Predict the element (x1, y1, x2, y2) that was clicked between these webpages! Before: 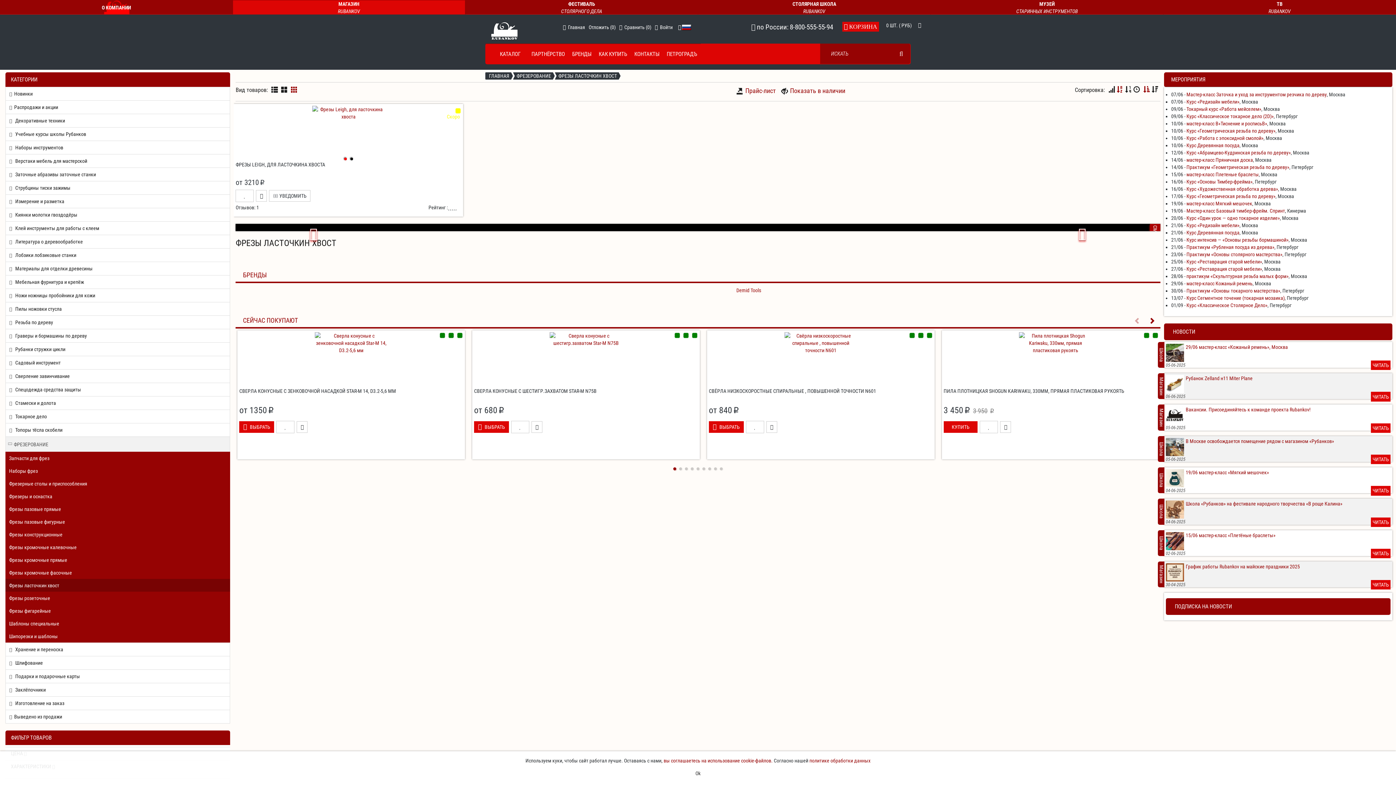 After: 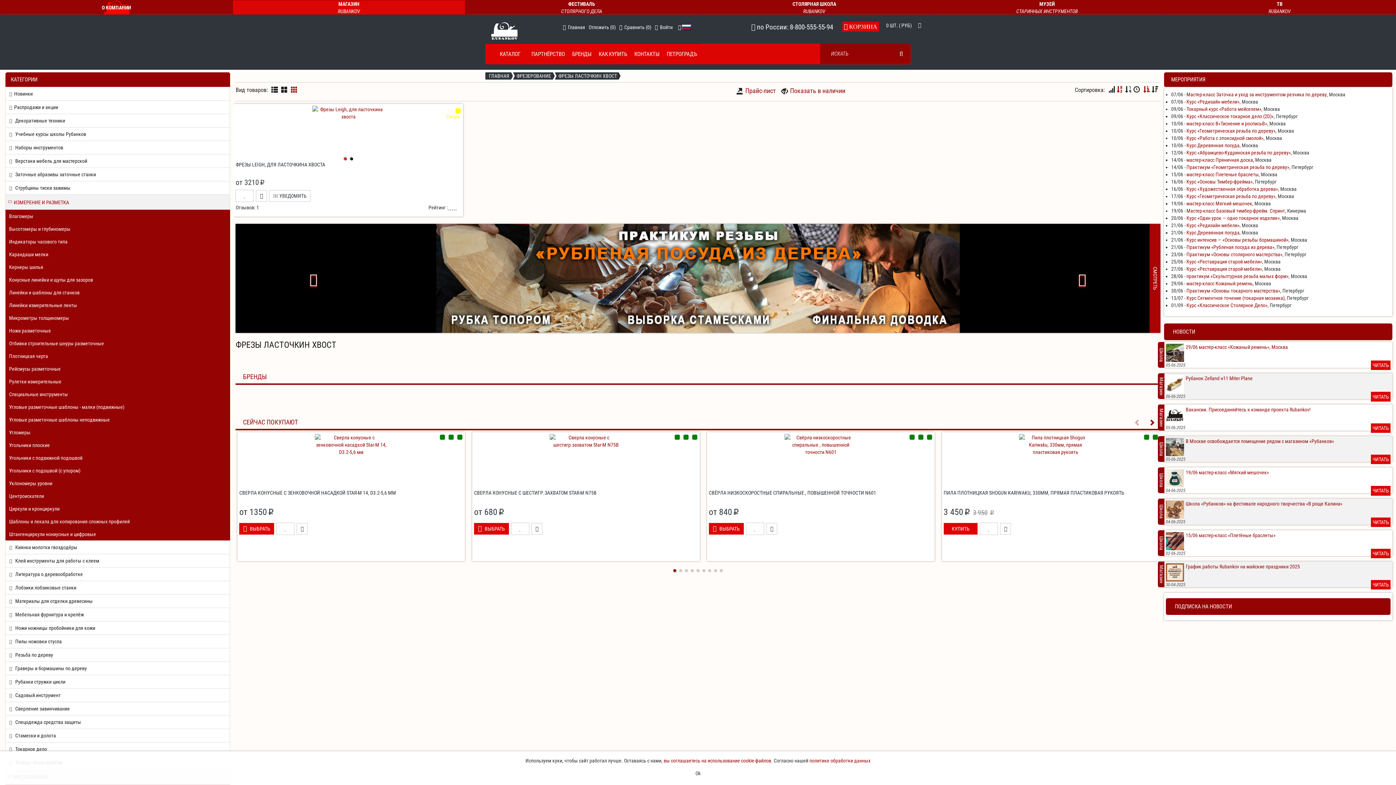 Action: bbox: (5, 194, 230, 208) label:  Измерение и разметка